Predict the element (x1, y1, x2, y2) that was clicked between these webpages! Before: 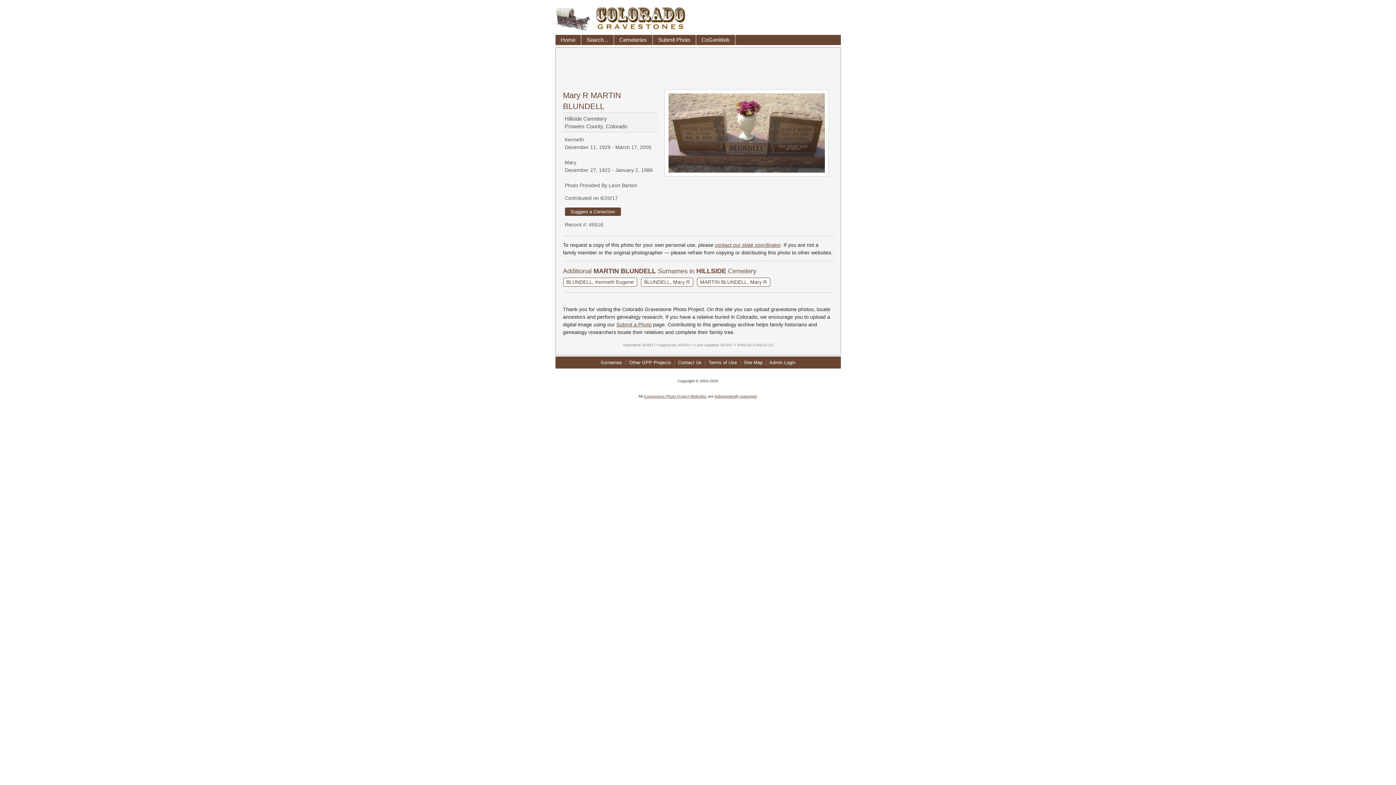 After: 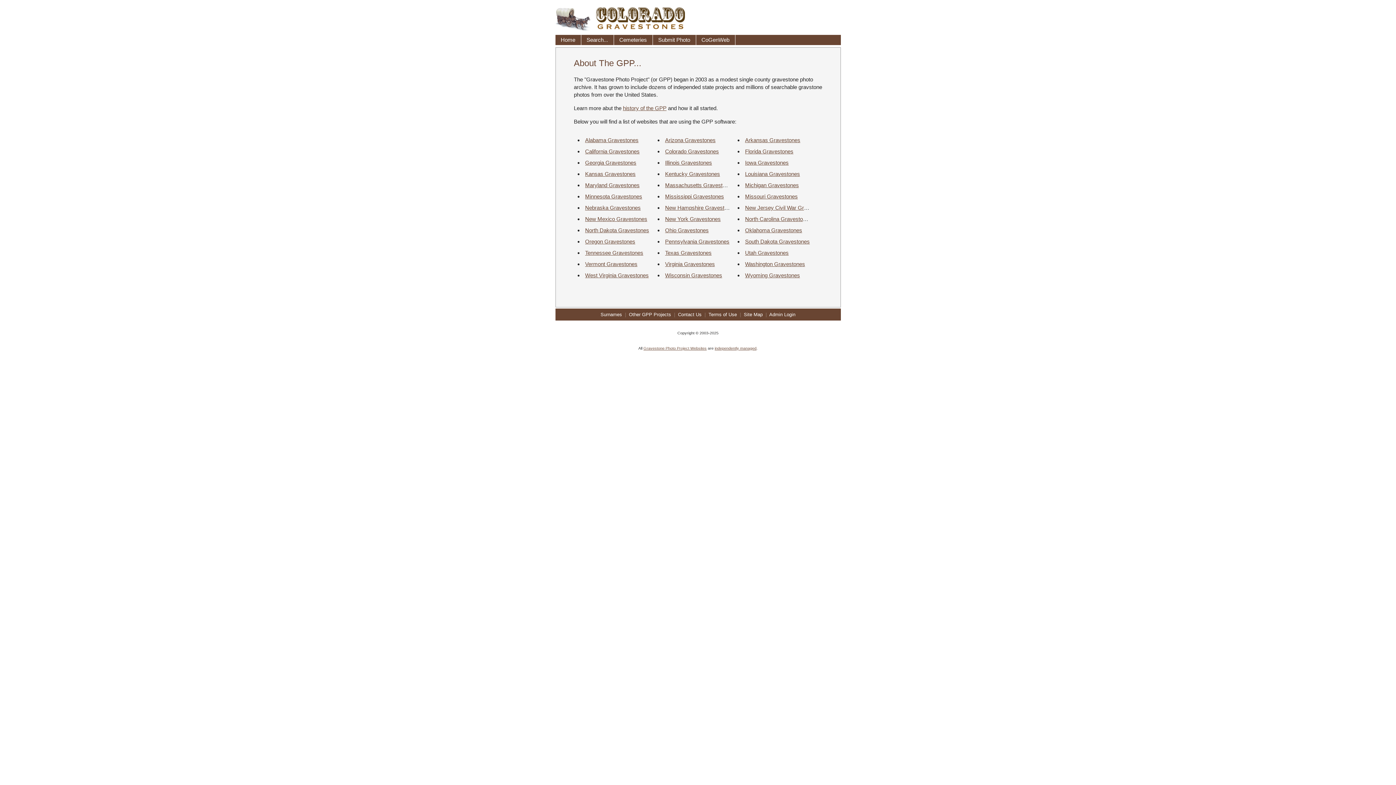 Action: bbox: (643, 394, 706, 398) label: Gravestone Photo Project Websites